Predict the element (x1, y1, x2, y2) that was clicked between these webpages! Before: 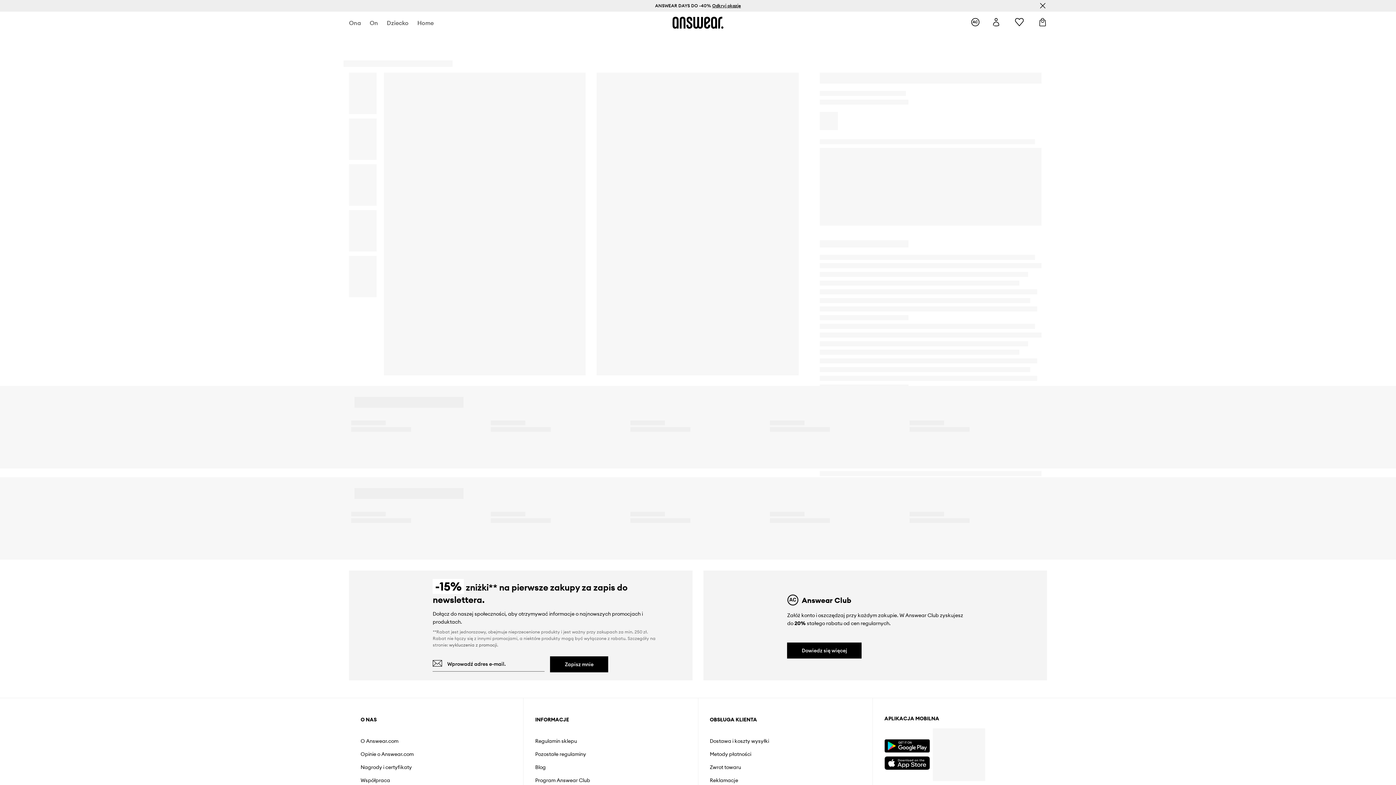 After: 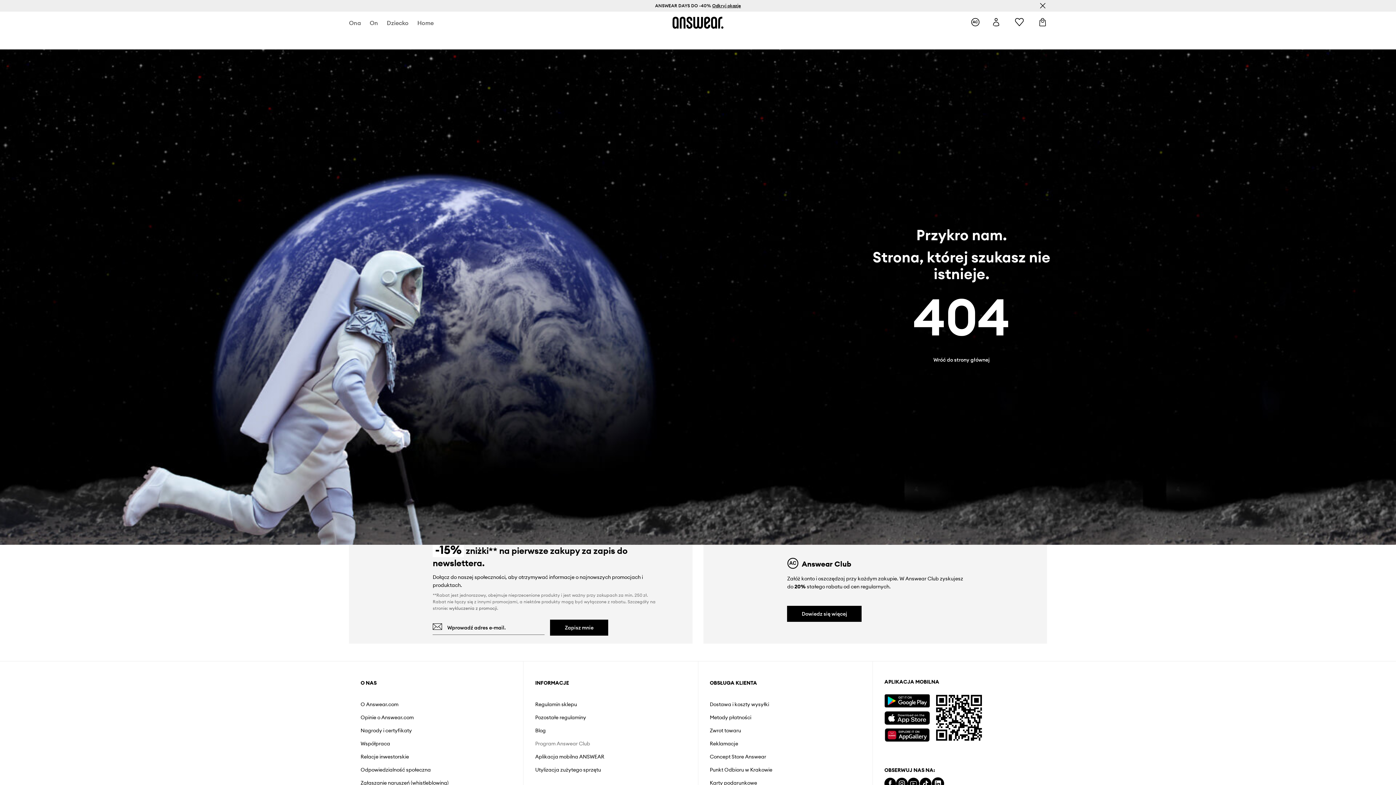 Action: bbox: (535, 738, 577, 744) label: Regulamin sklepu